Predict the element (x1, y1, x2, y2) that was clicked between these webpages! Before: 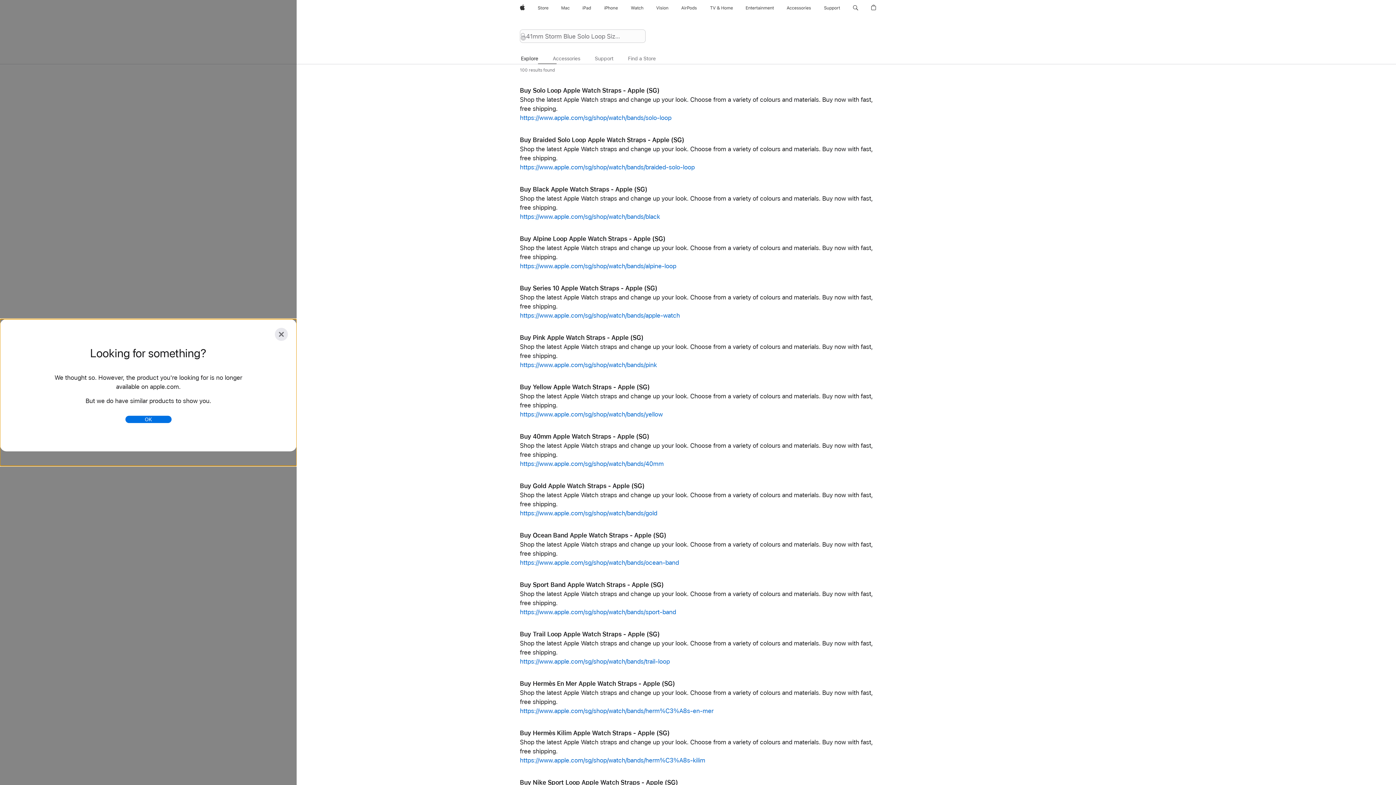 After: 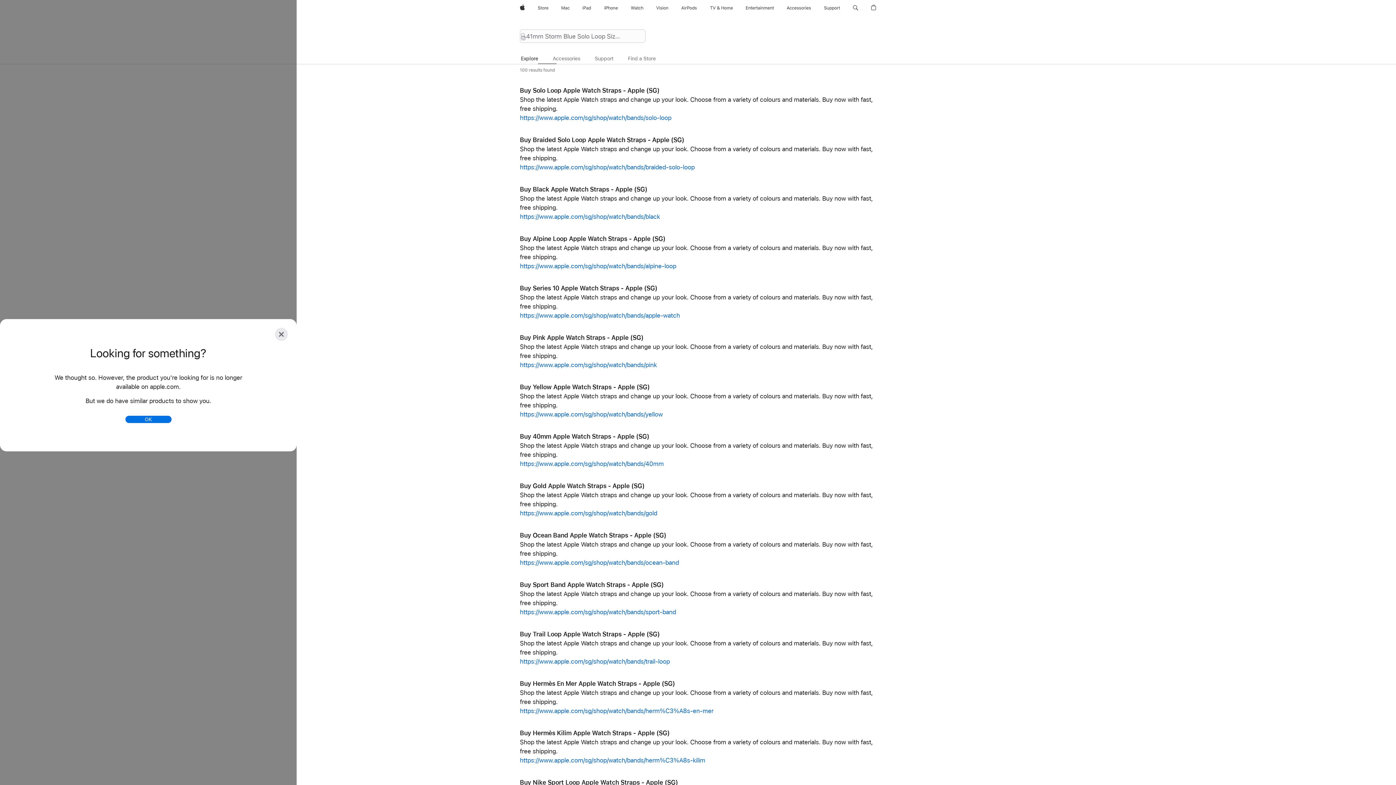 Action: bbox: (579, 0, 594, 16) label: iPad